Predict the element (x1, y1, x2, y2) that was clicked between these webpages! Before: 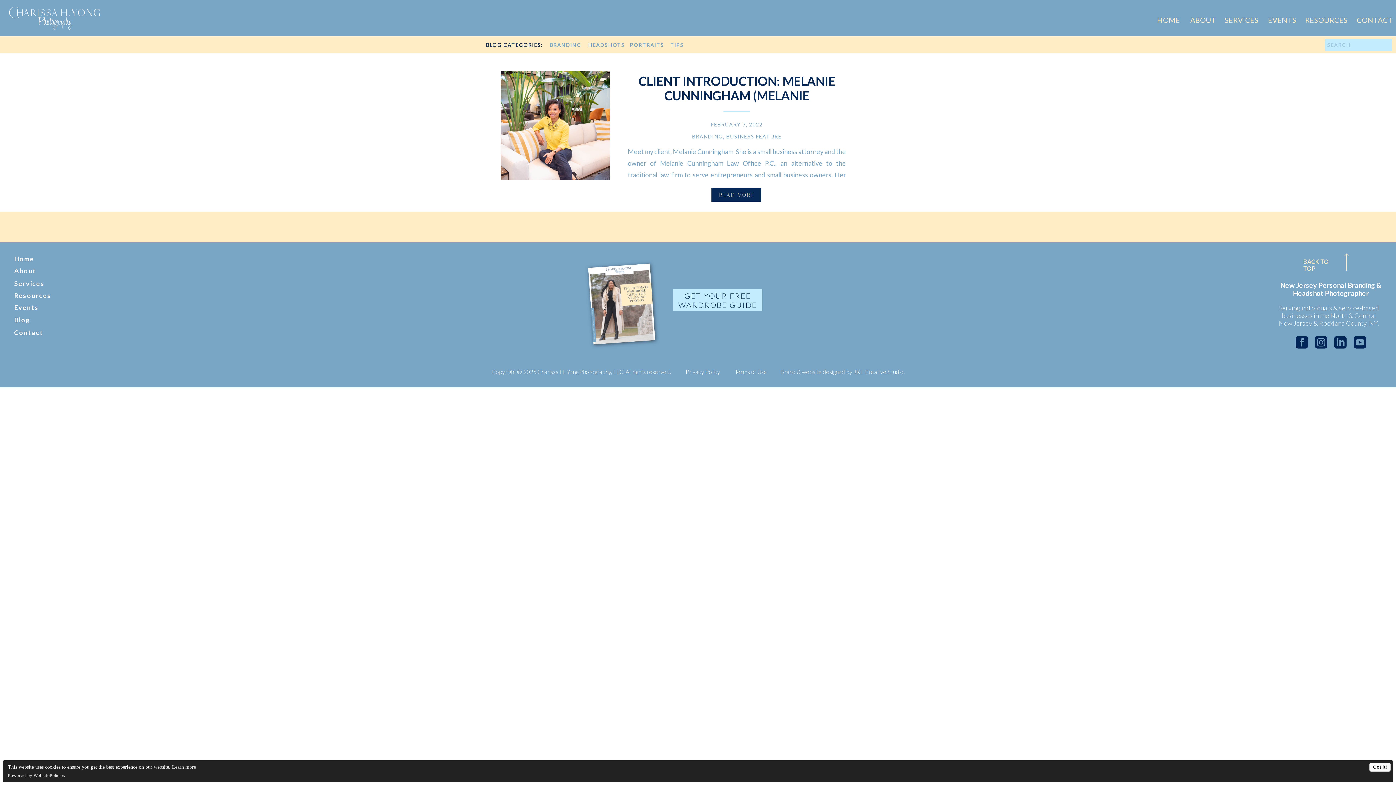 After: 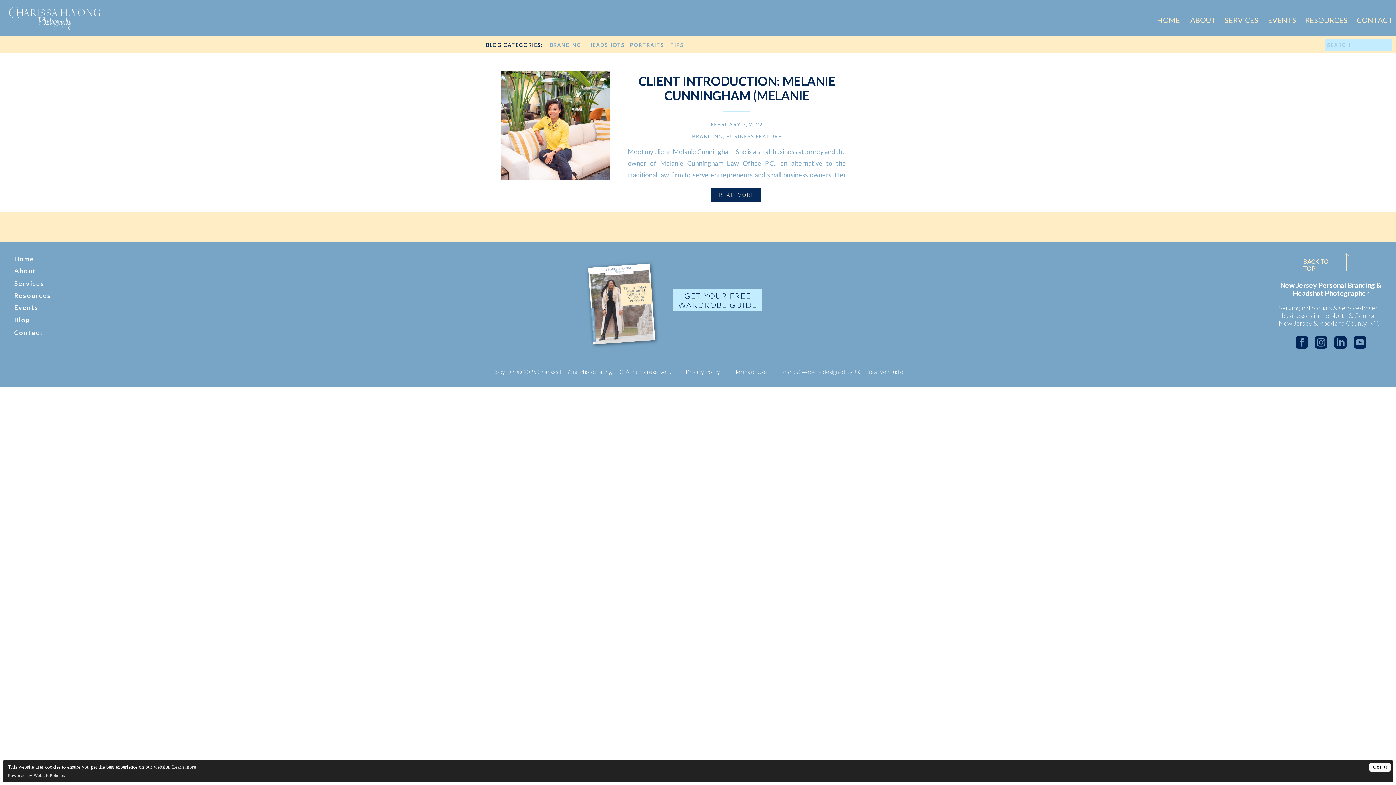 Action: bbox: (778, 367, 906, 376) label: Brand & website designed by JKL Creative Studio.
